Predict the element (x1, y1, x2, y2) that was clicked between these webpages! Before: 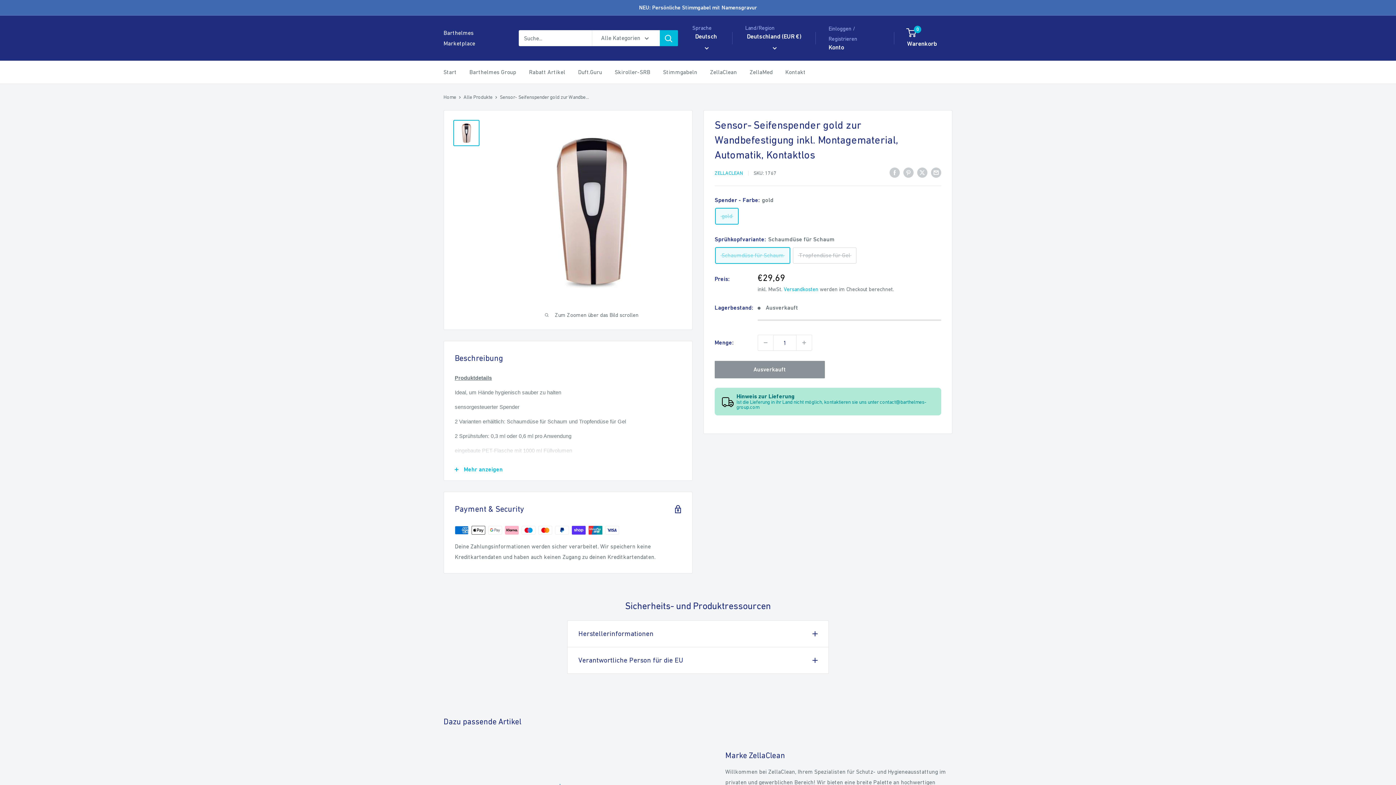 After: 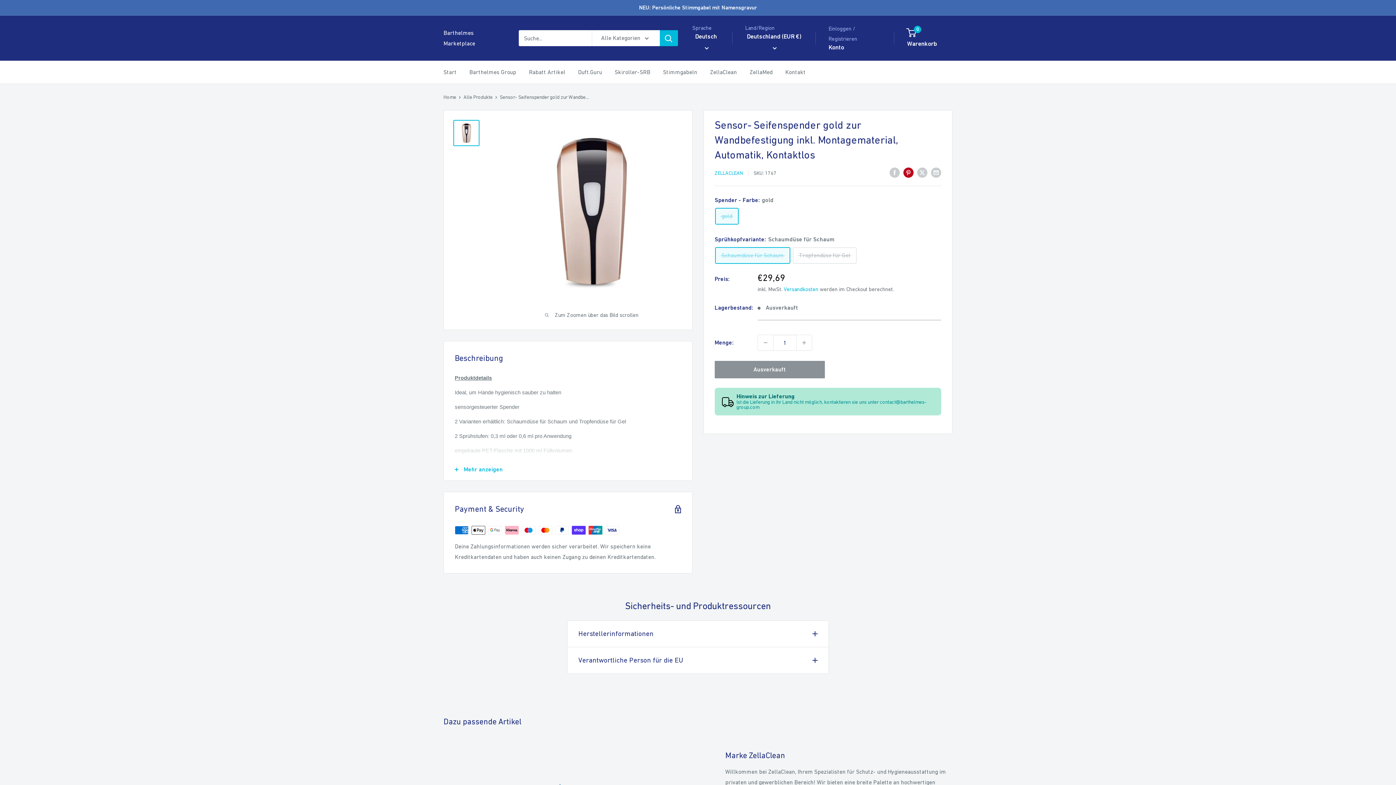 Action: bbox: (903, 166, 913, 177) label: Auf Pinterest teilen